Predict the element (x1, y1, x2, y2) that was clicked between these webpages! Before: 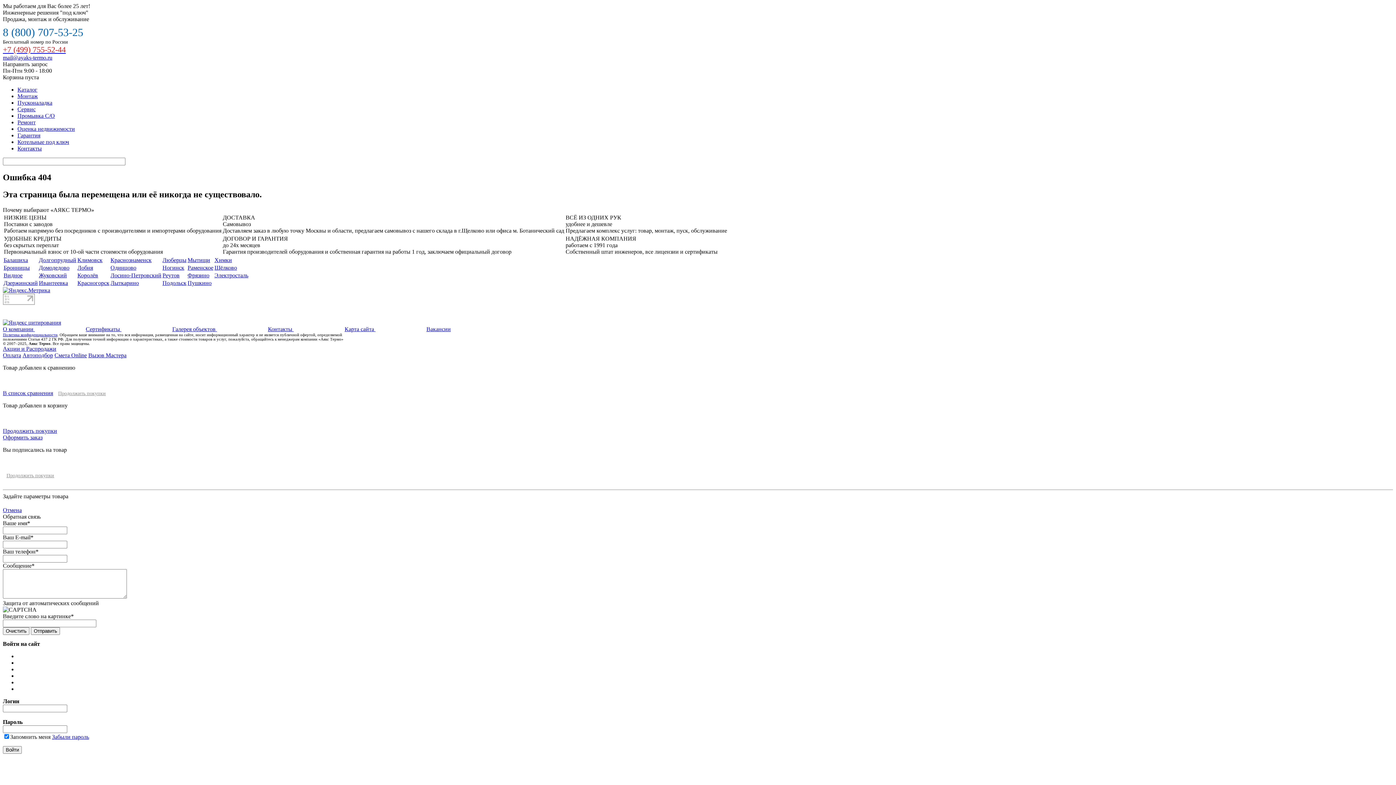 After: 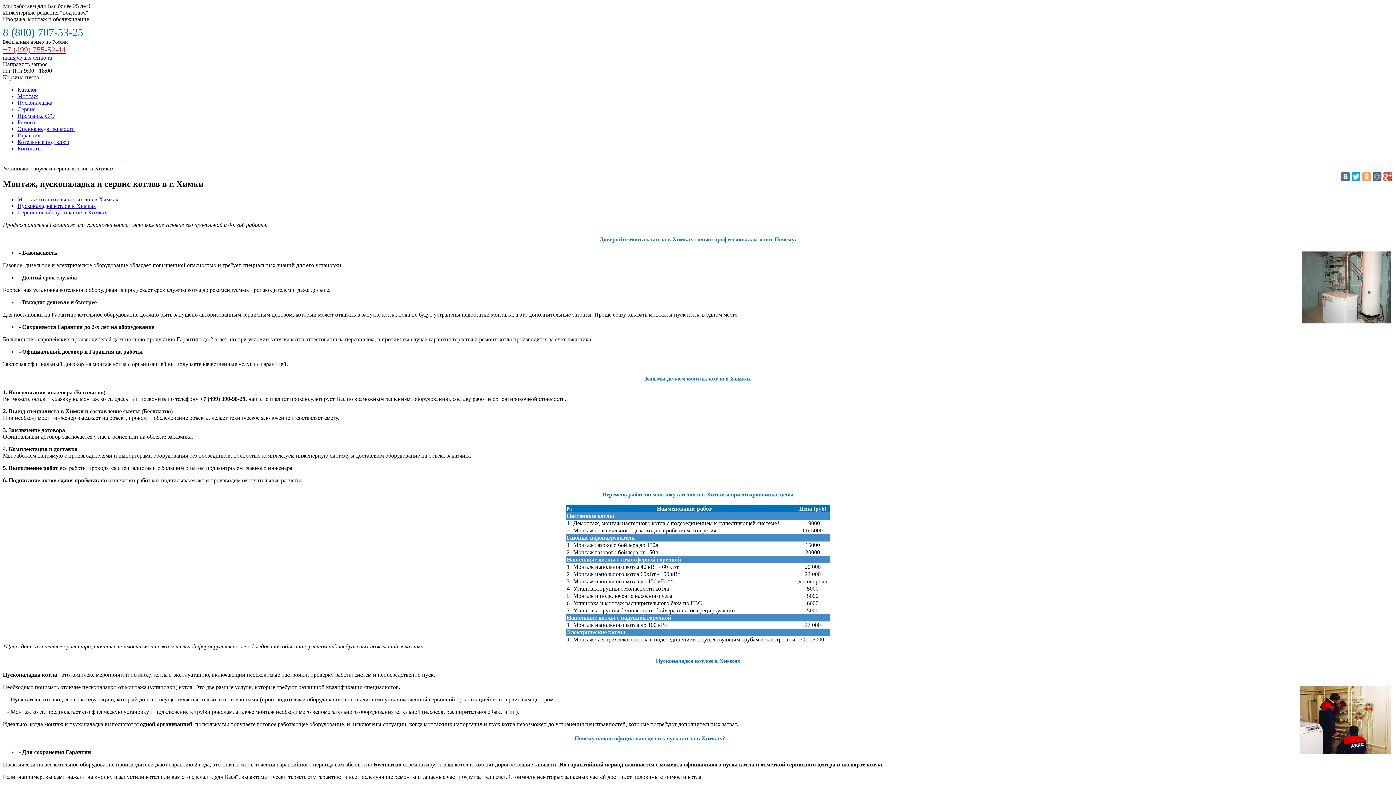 Action: label: Химки bbox: (214, 256, 232, 263)